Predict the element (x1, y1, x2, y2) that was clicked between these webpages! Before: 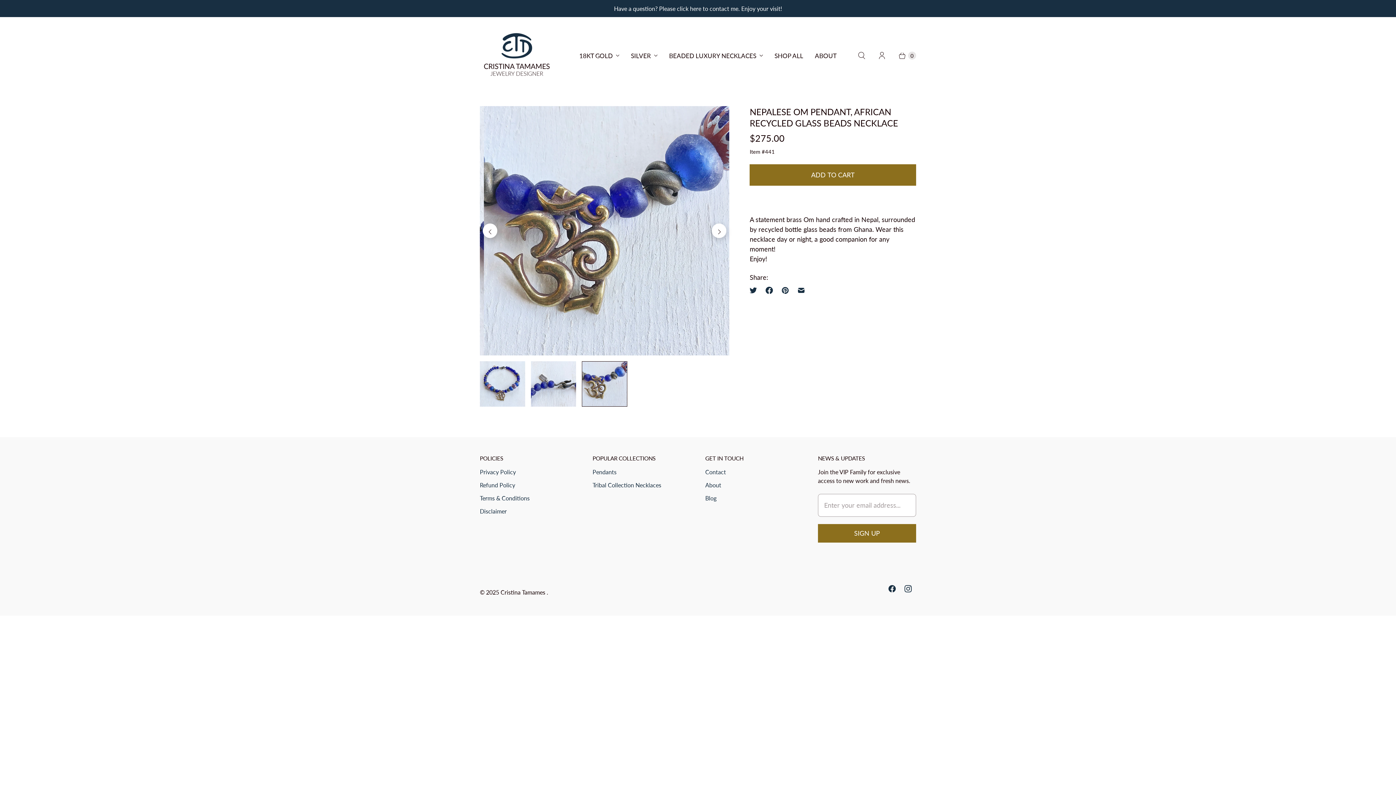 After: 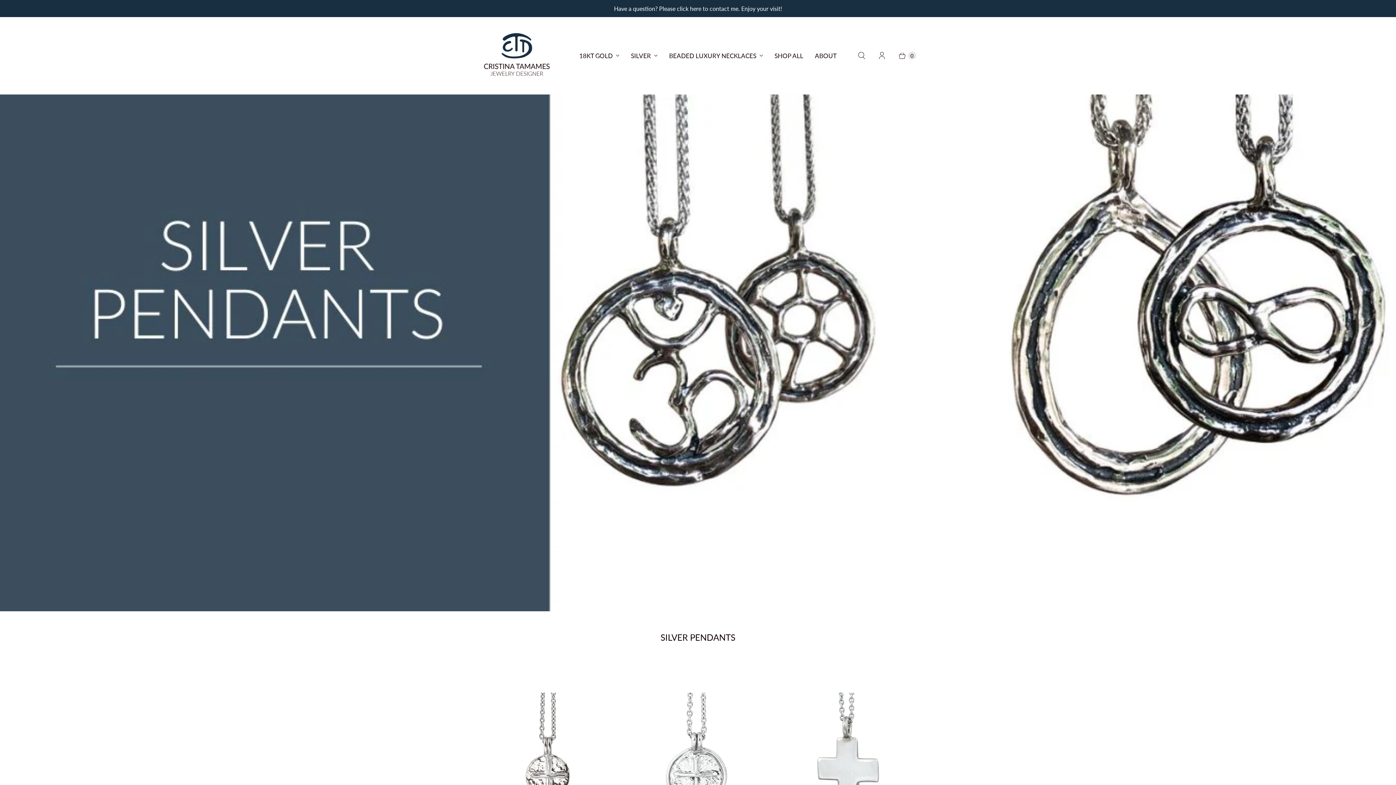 Action: bbox: (592, 468, 616, 475) label: Pendants